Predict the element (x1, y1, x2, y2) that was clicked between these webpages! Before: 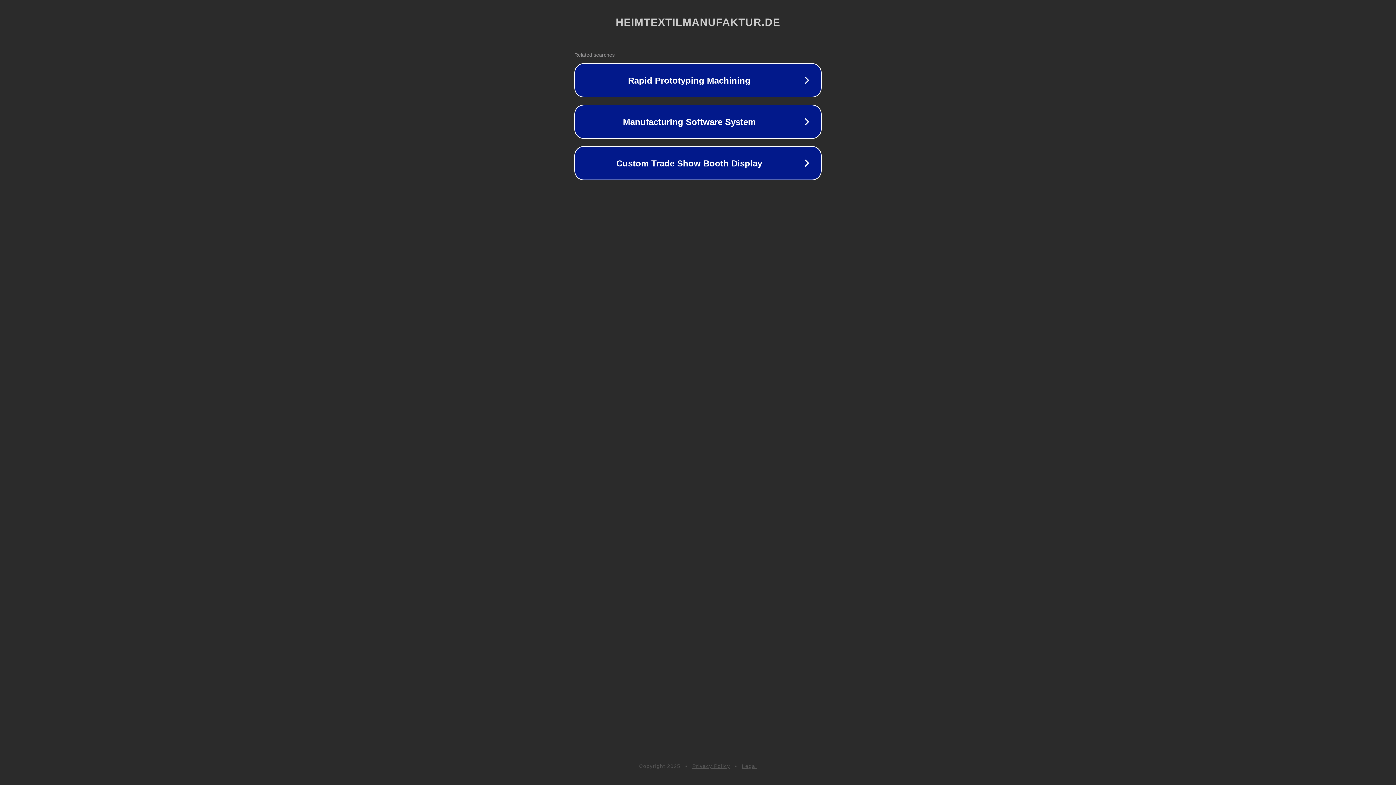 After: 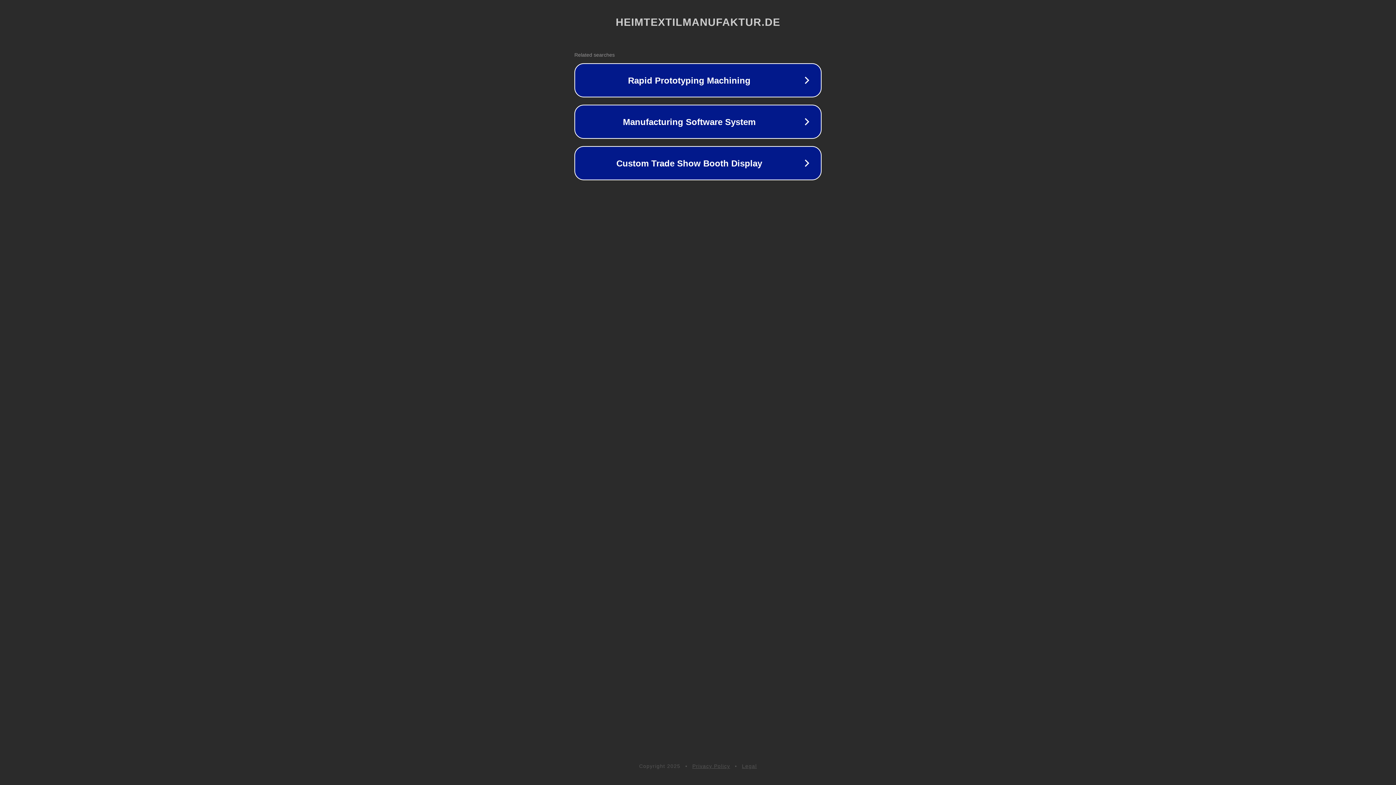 Action: bbox: (692, 763, 730, 769) label: Privacy Policy